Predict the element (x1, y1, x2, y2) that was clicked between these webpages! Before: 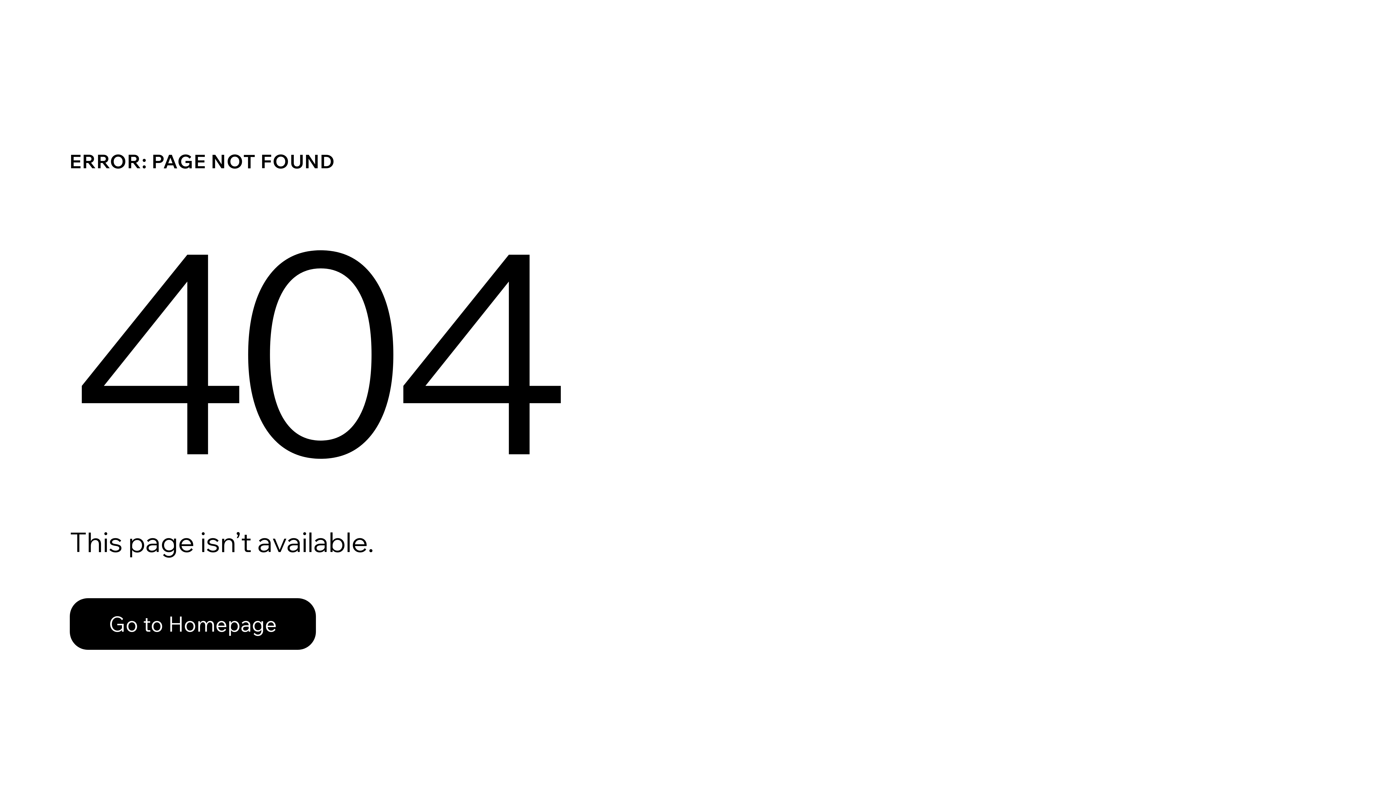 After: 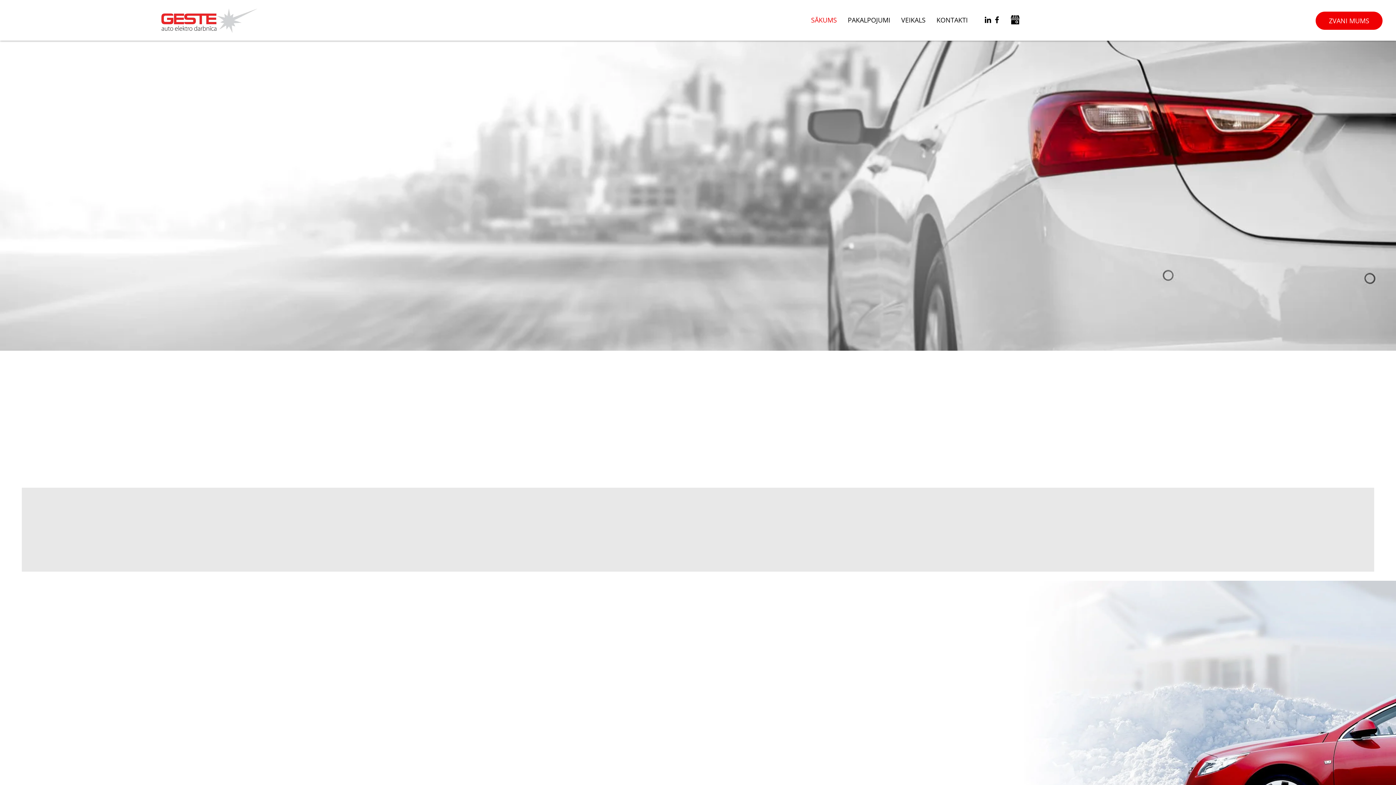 Action: bbox: (69, 598, 316, 650) label: Go to Homepage